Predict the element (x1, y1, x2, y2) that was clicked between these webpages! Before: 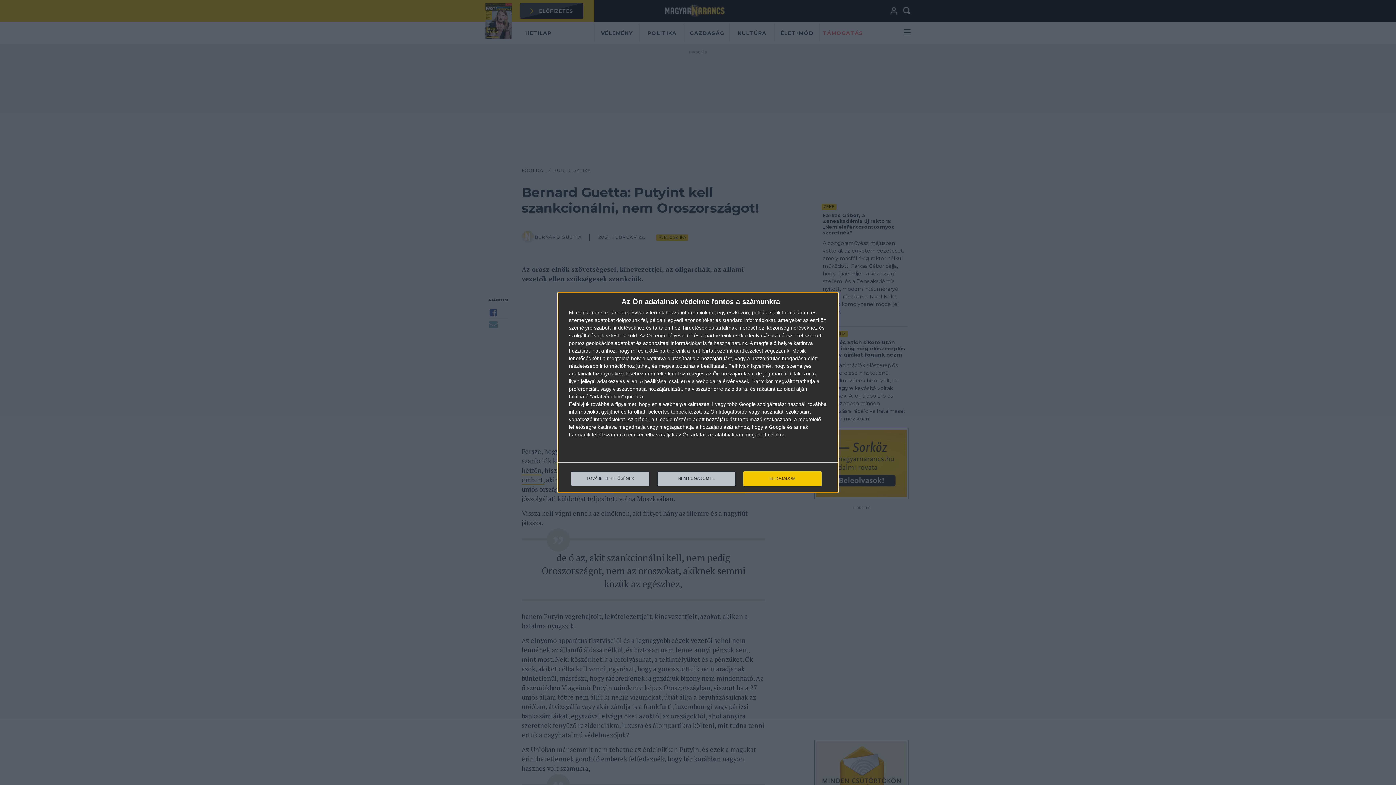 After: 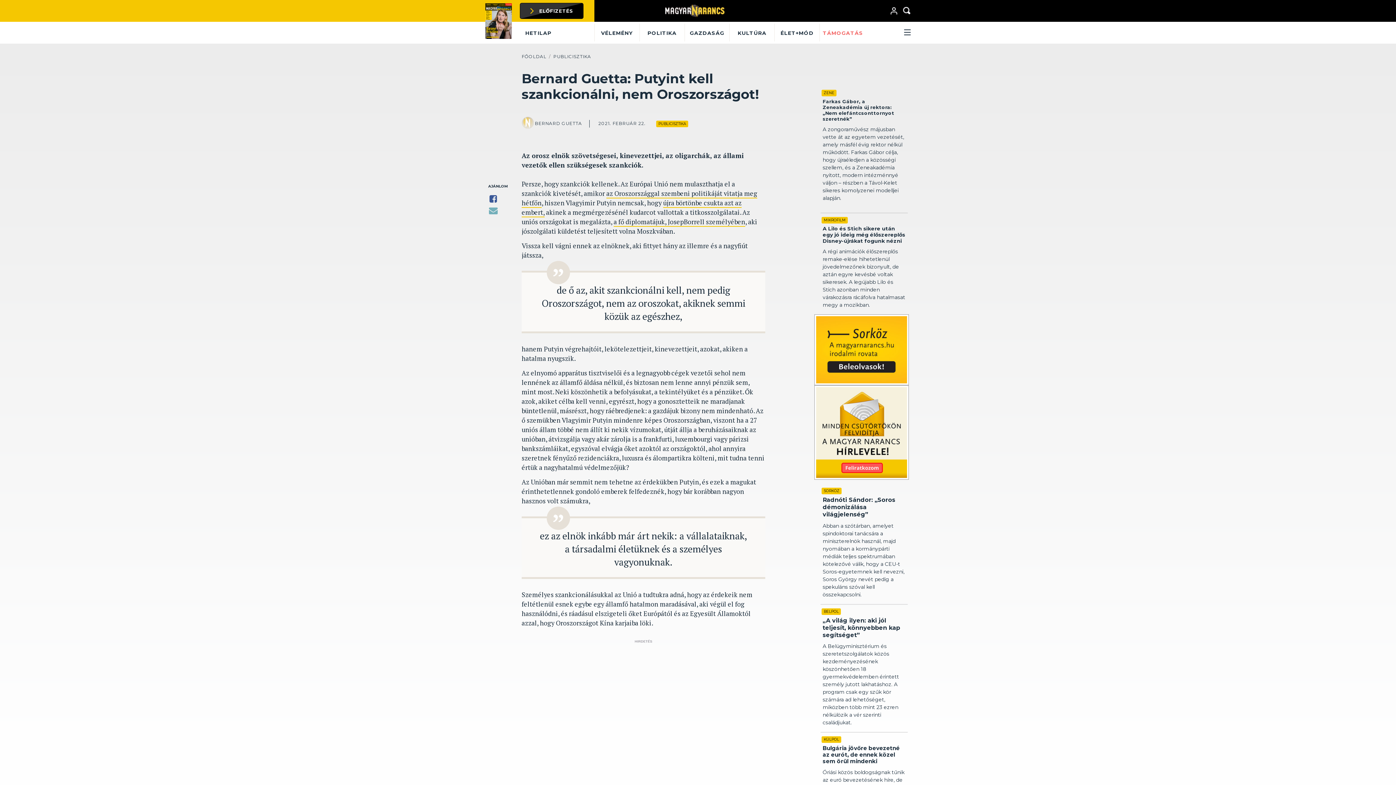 Action: label: NEM FOGADOM EL bbox: (657, 471, 736, 486)